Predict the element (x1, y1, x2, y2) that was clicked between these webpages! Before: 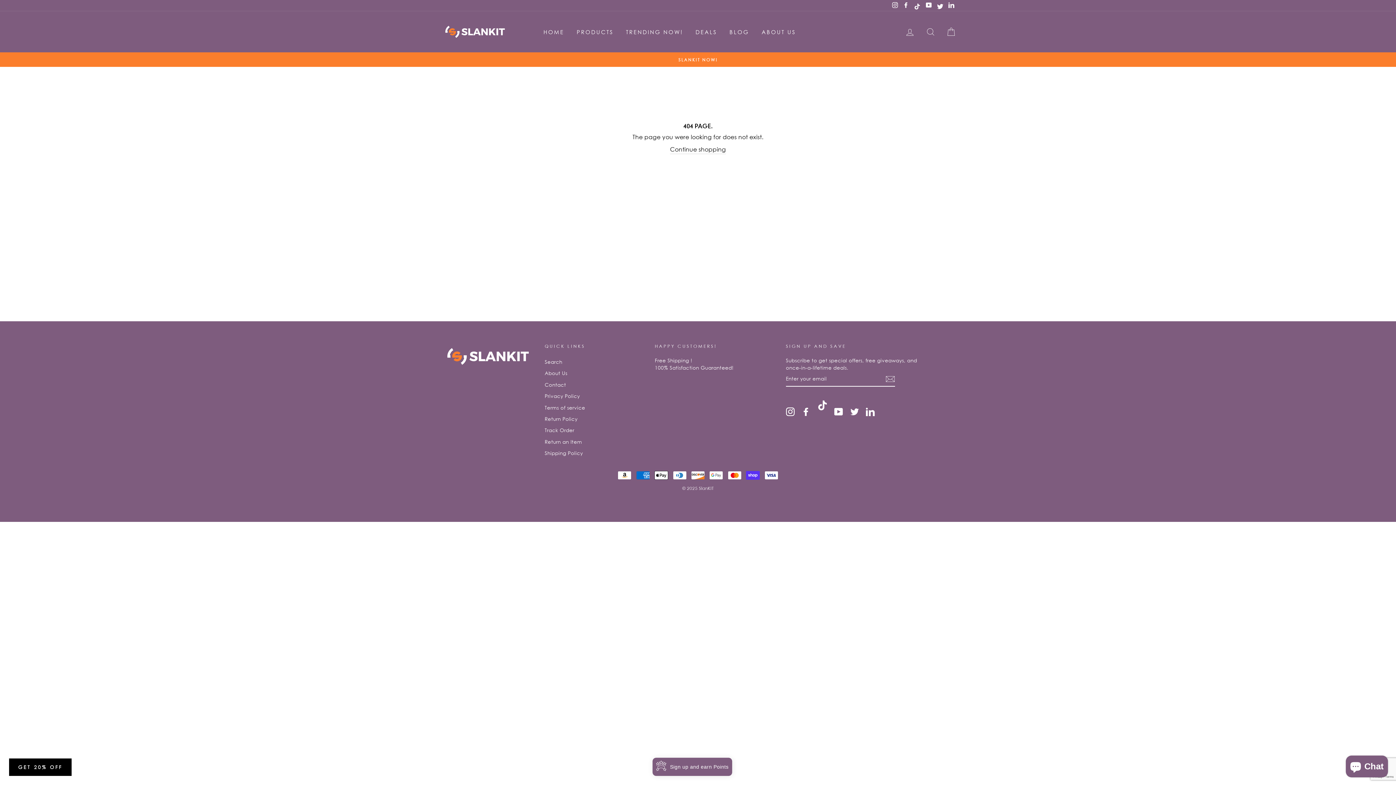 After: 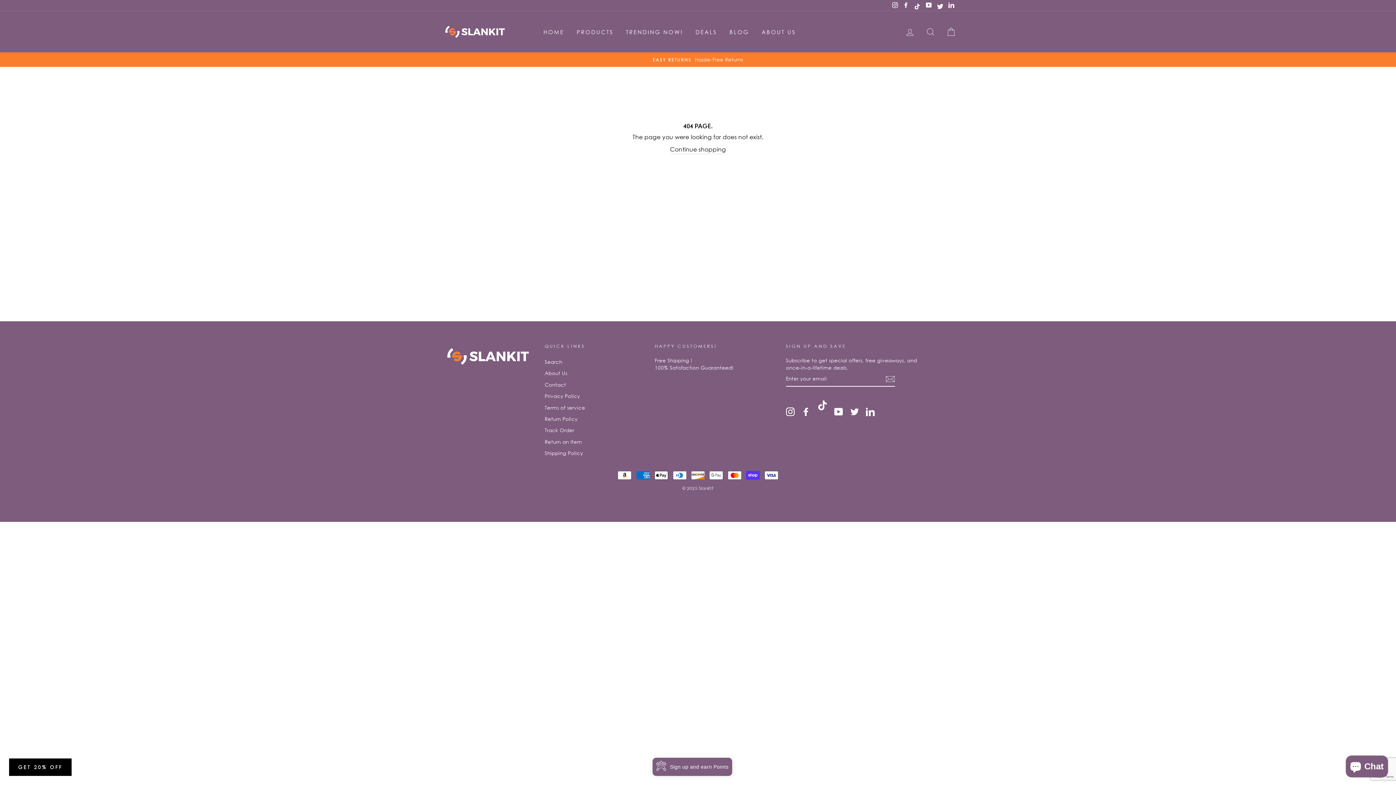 Action: bbox: (912, 0, 922, 10) label: Tiktok